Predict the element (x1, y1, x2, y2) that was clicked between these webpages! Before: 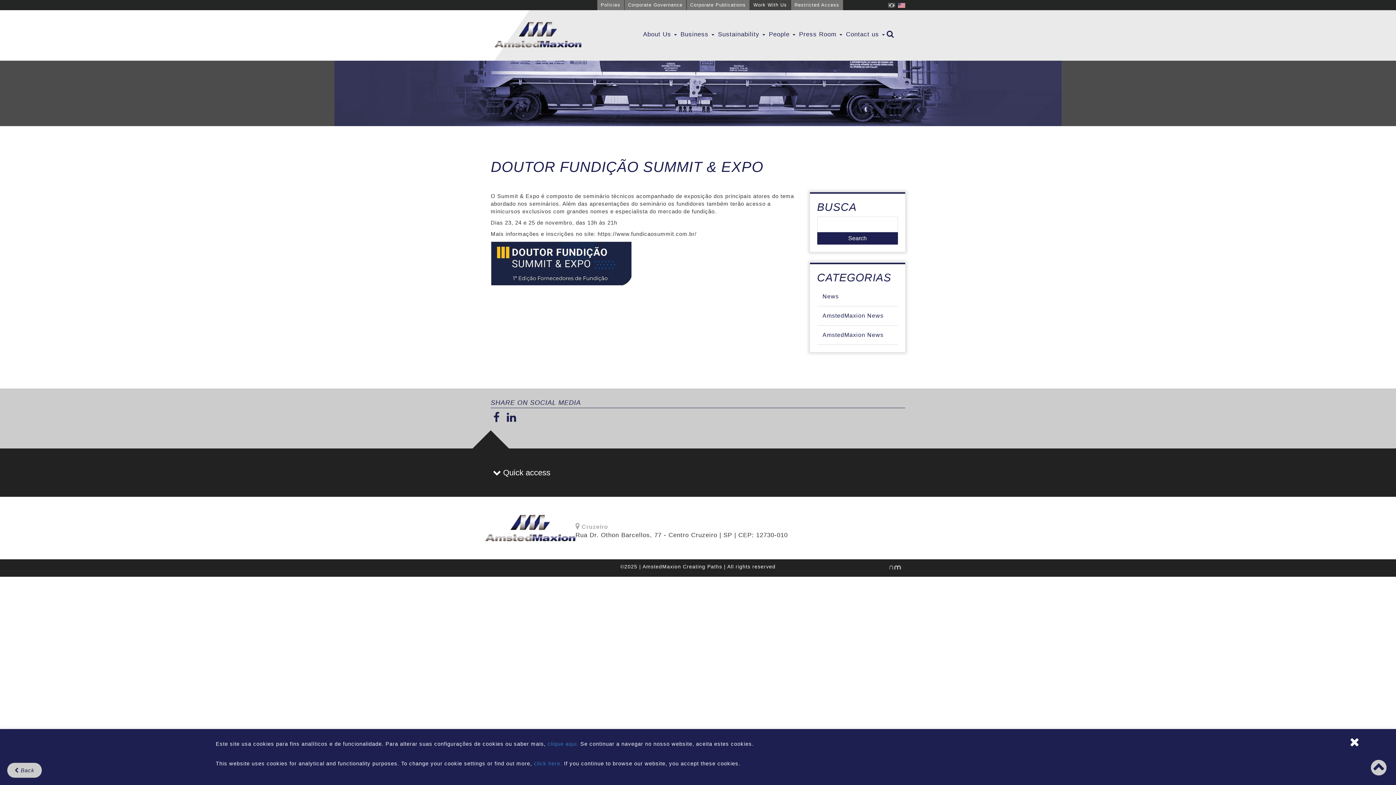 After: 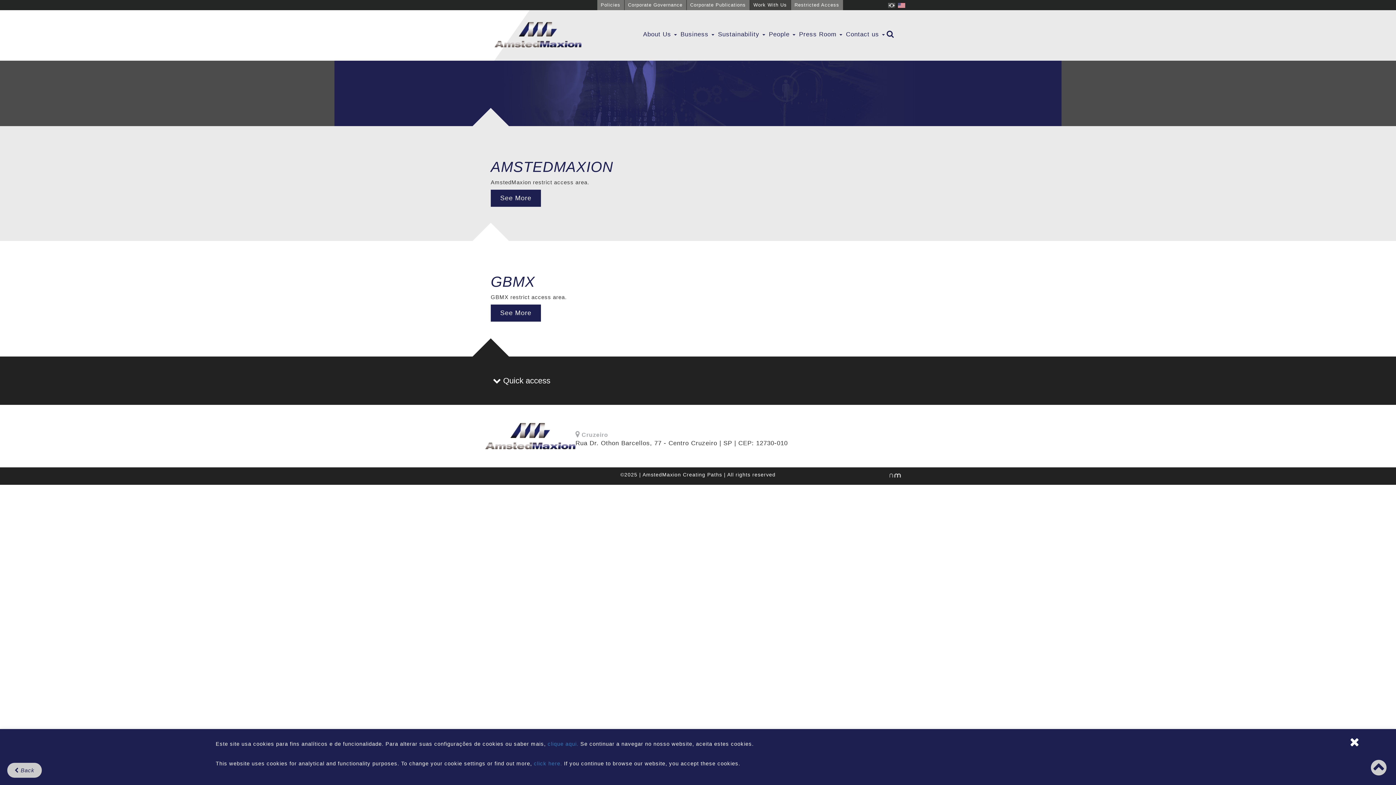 Action: bbox: (791, 0, 843, 10) label: Restricted Access